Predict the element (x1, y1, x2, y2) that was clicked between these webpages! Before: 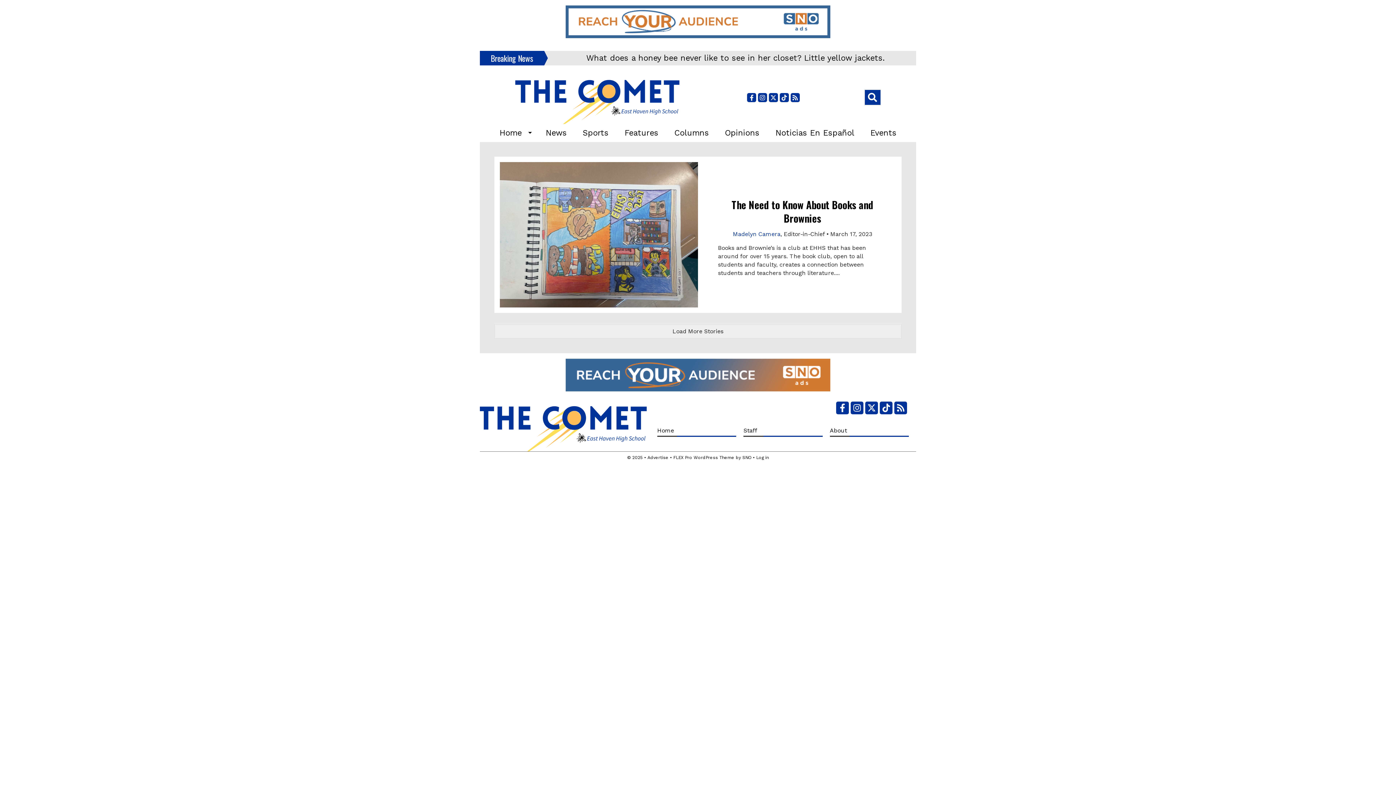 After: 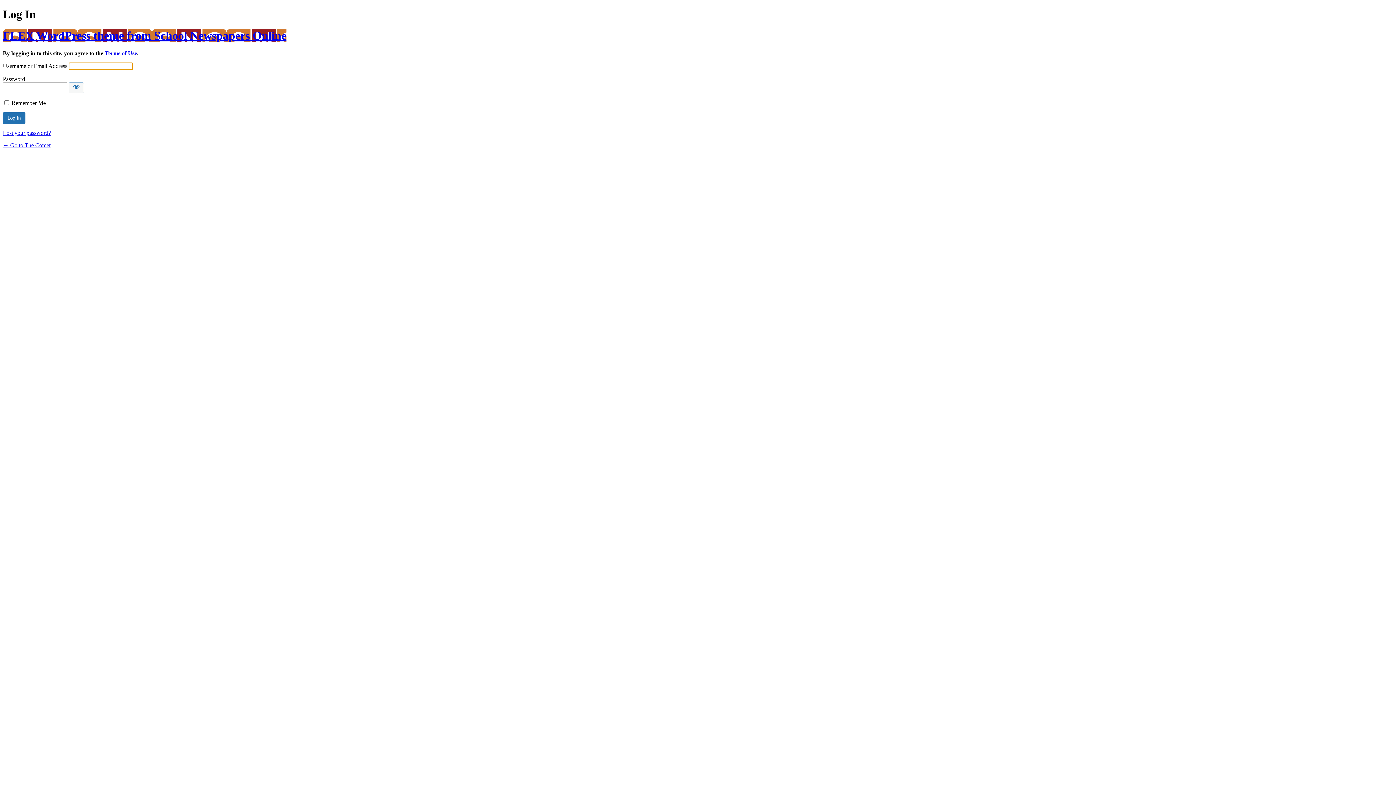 Action: label: Log in bbox: (756, 455, 769, 460)